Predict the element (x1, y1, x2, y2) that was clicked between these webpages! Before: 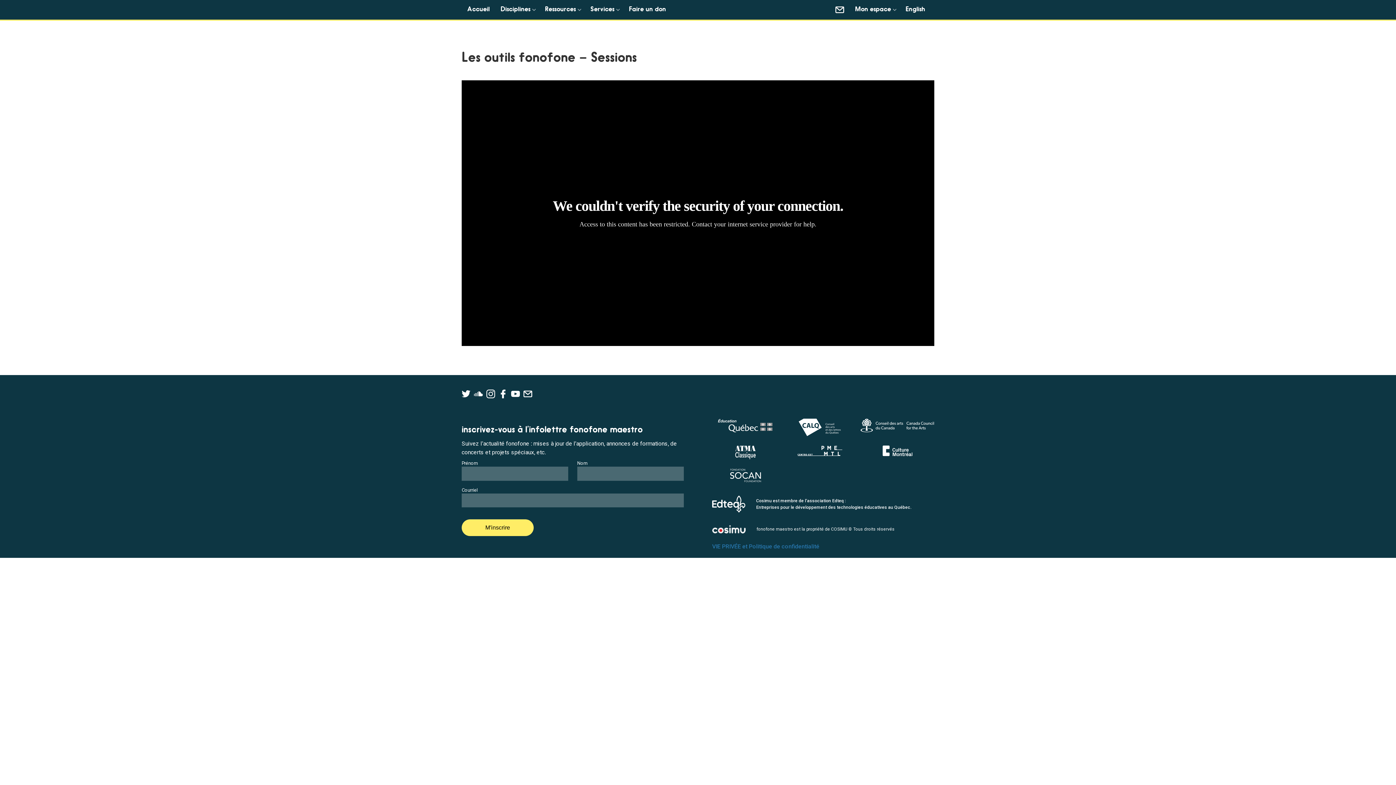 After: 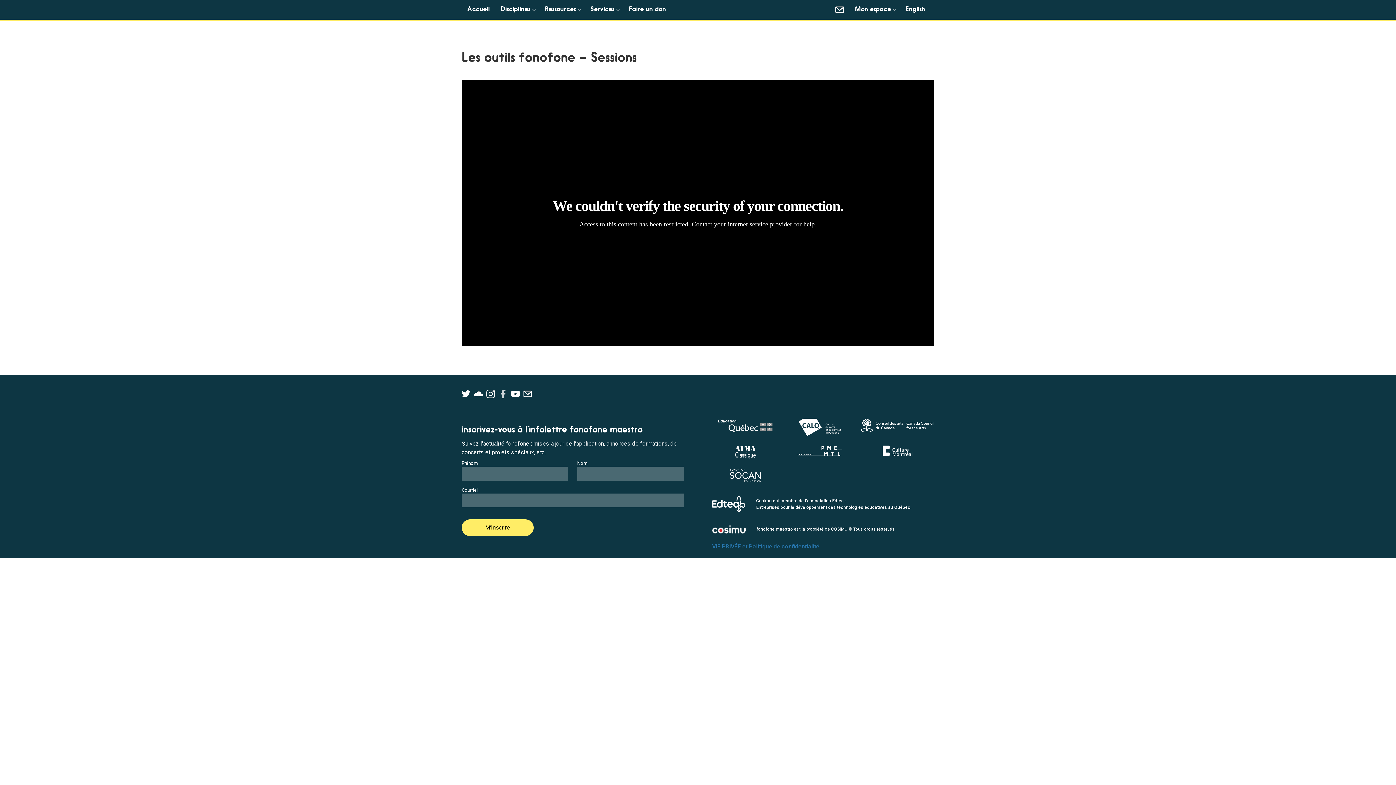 Action: bbox: (498, 389, 507, 400)